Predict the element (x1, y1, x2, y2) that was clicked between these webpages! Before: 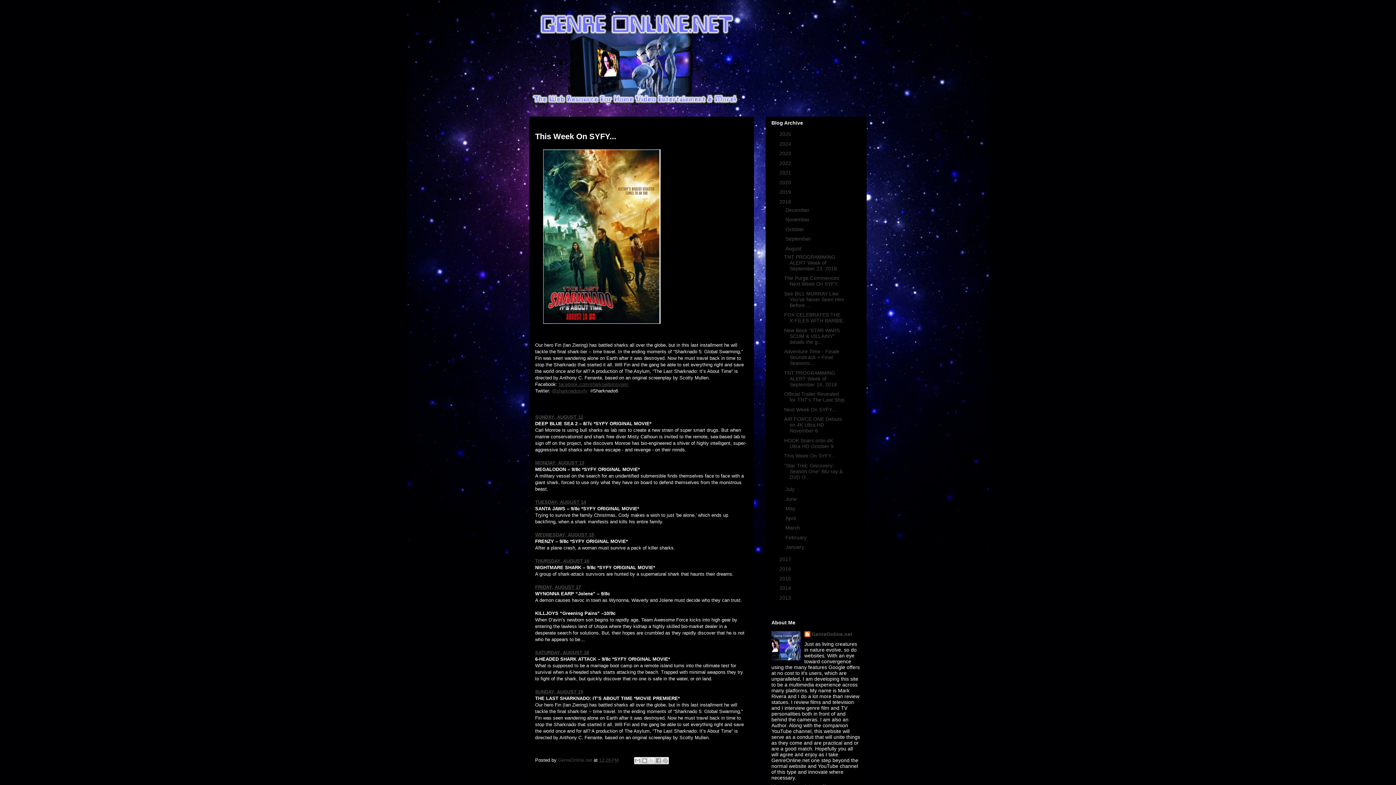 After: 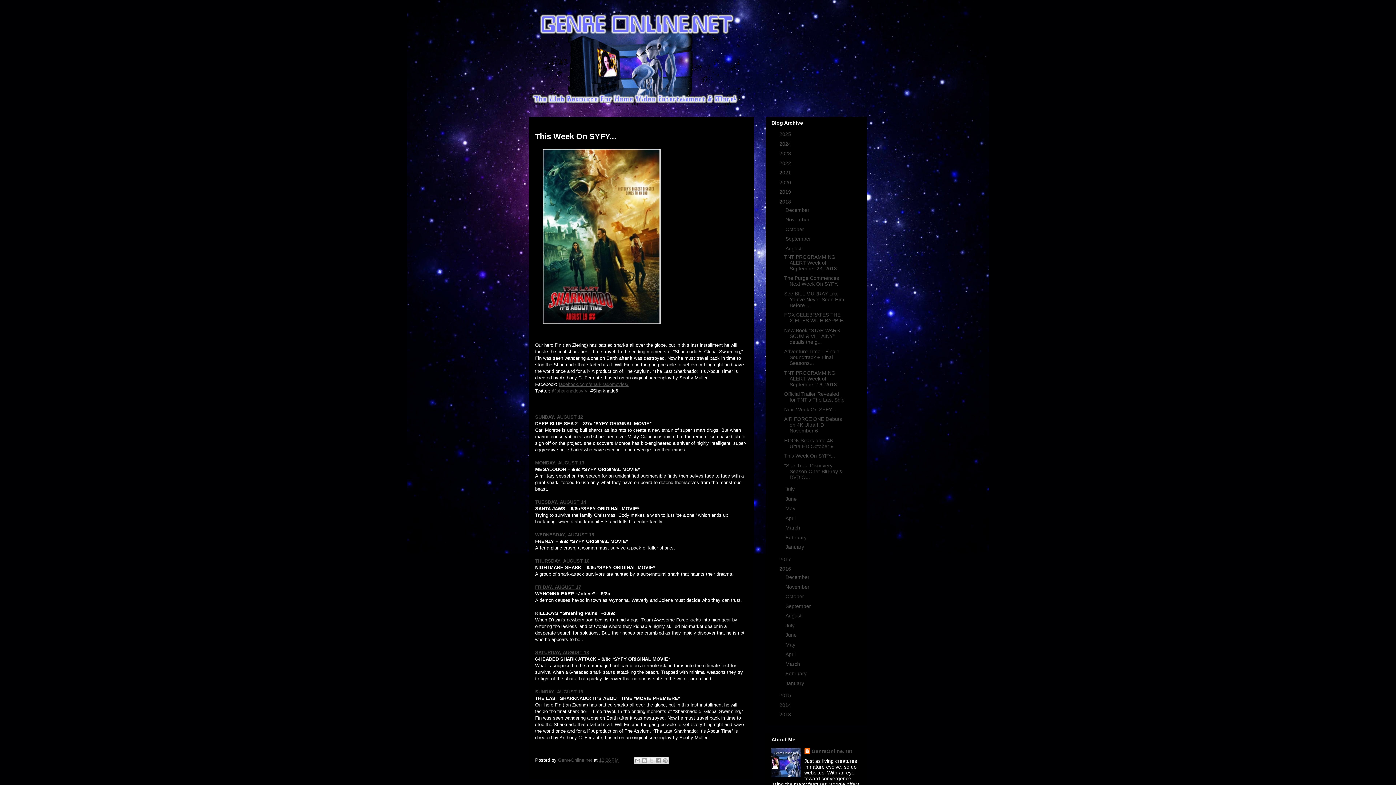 Action: label: ►   bbox: (771, 566, 779, 572)